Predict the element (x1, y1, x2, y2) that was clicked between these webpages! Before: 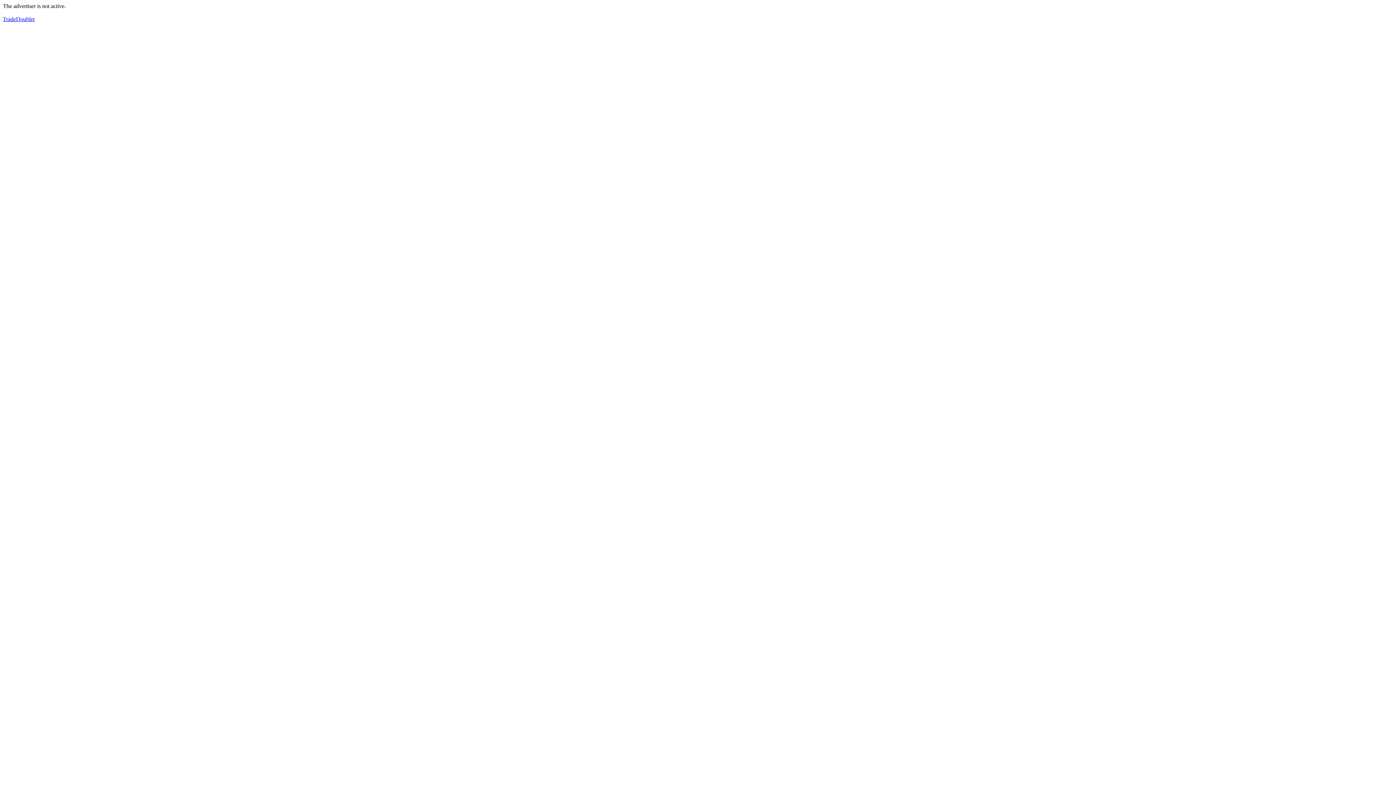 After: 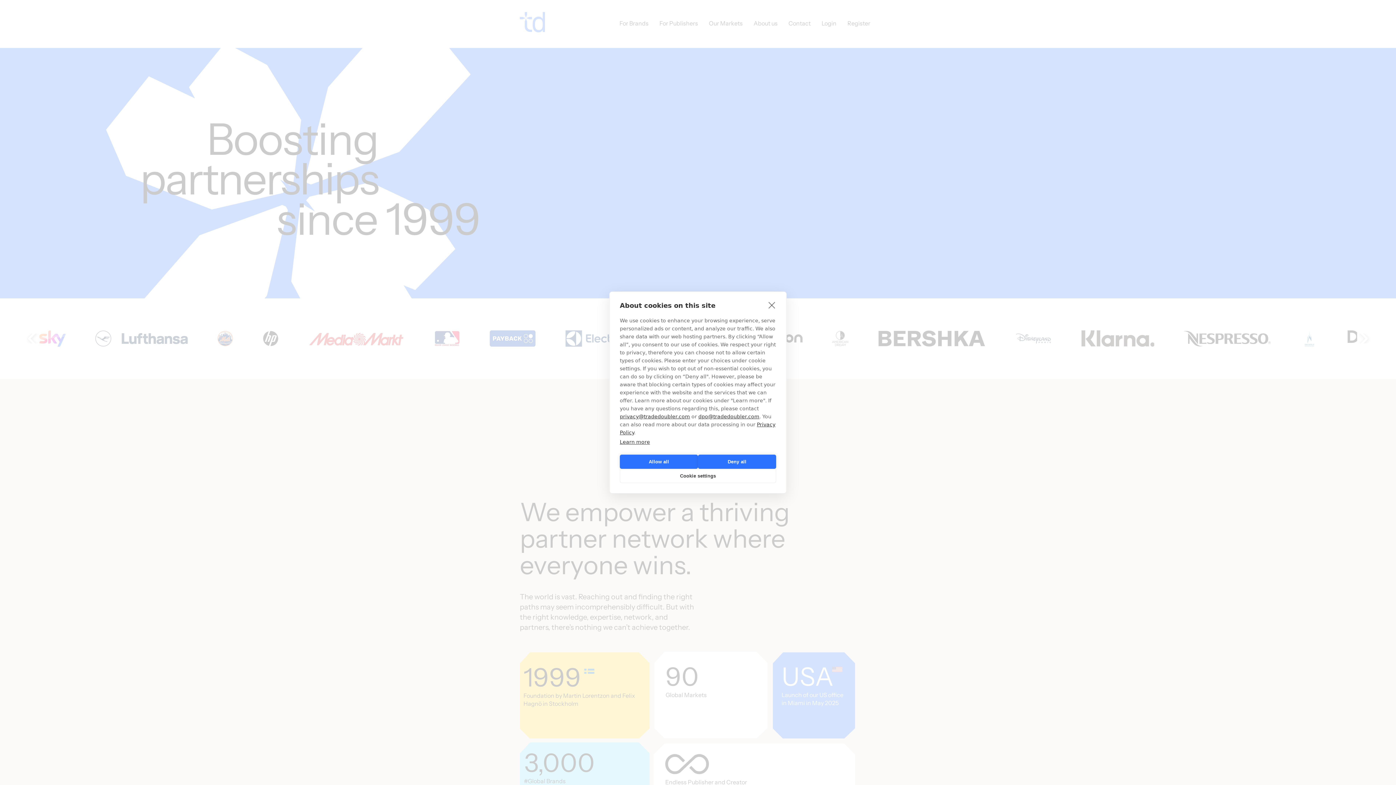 Action: label: TradeDoubler bbox: (2, 16, 34, 22)